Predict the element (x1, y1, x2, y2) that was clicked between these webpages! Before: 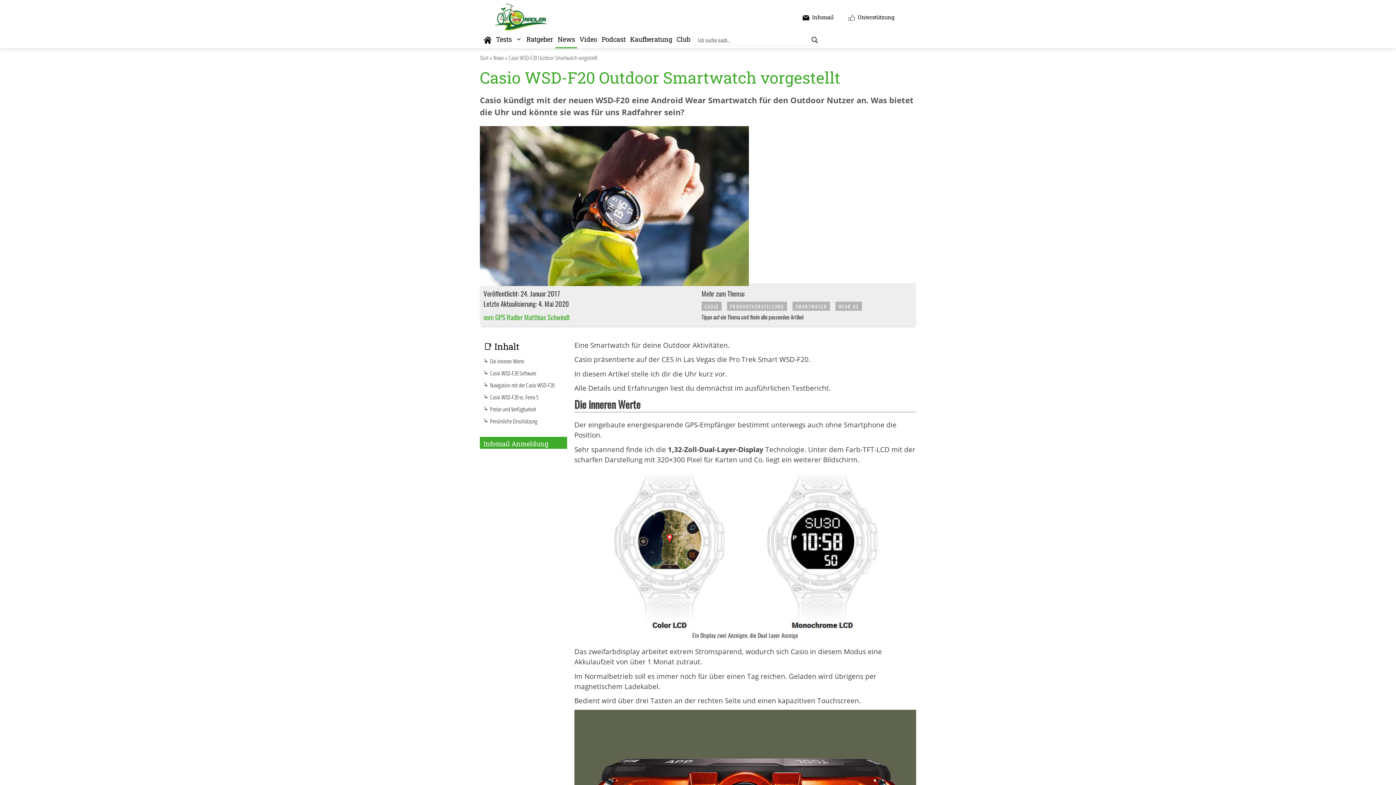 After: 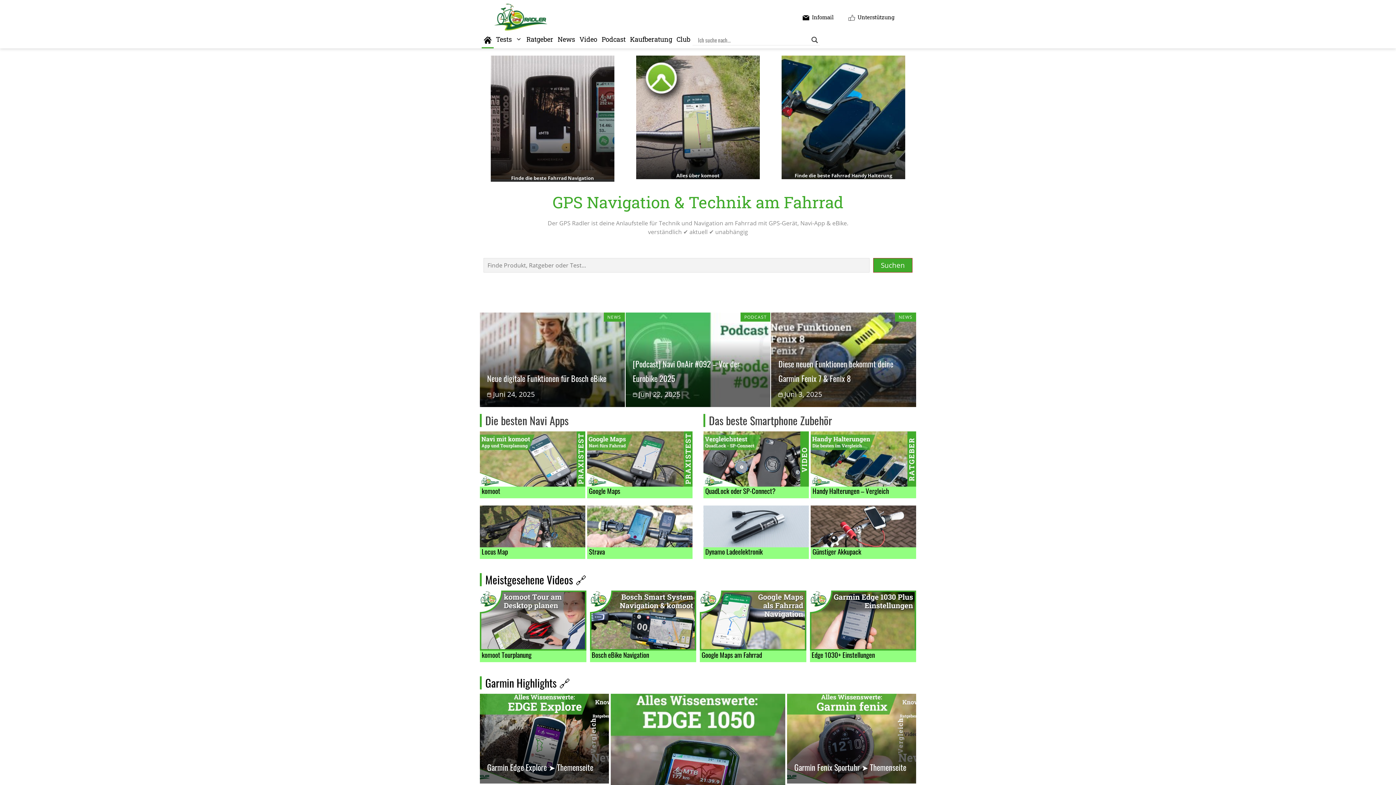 Action: bbox: (494, 11, 547, 21)